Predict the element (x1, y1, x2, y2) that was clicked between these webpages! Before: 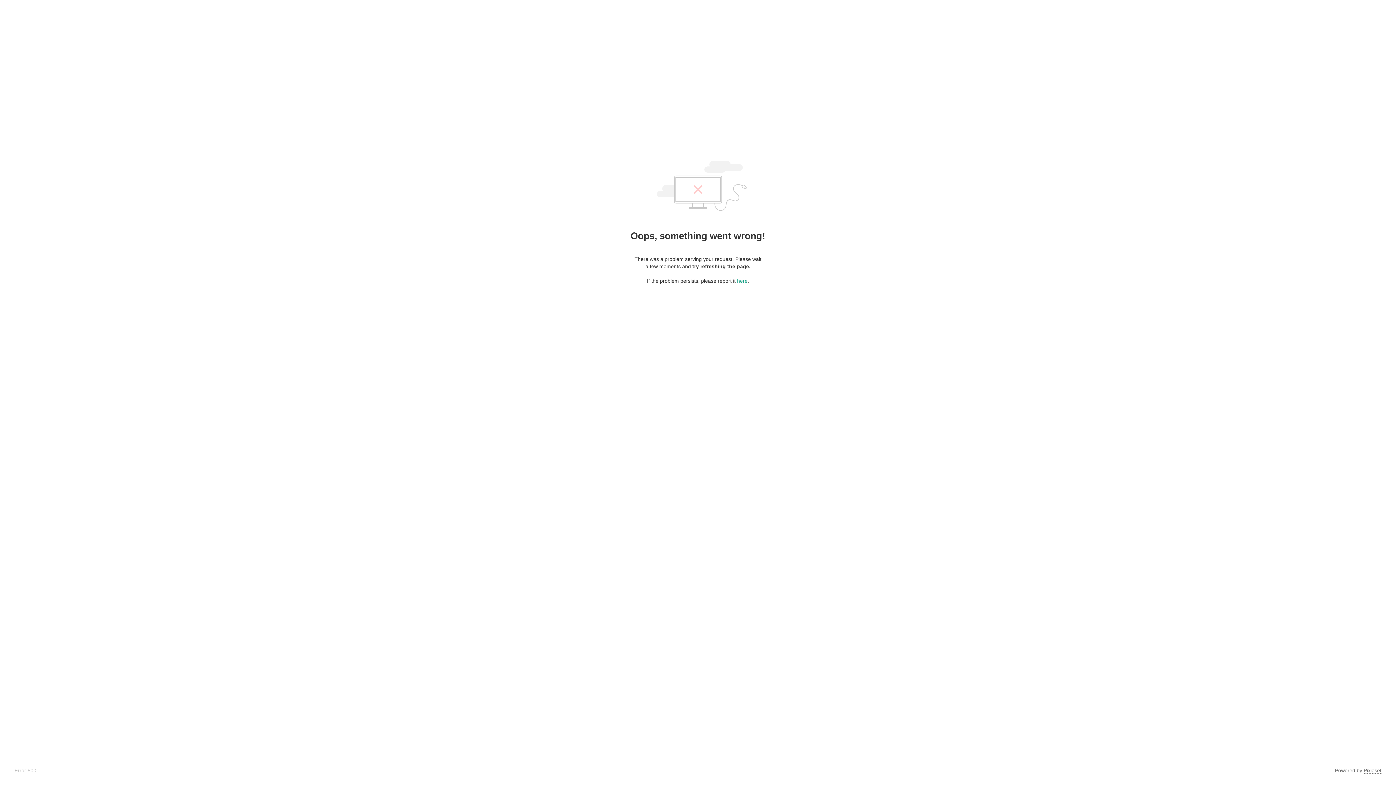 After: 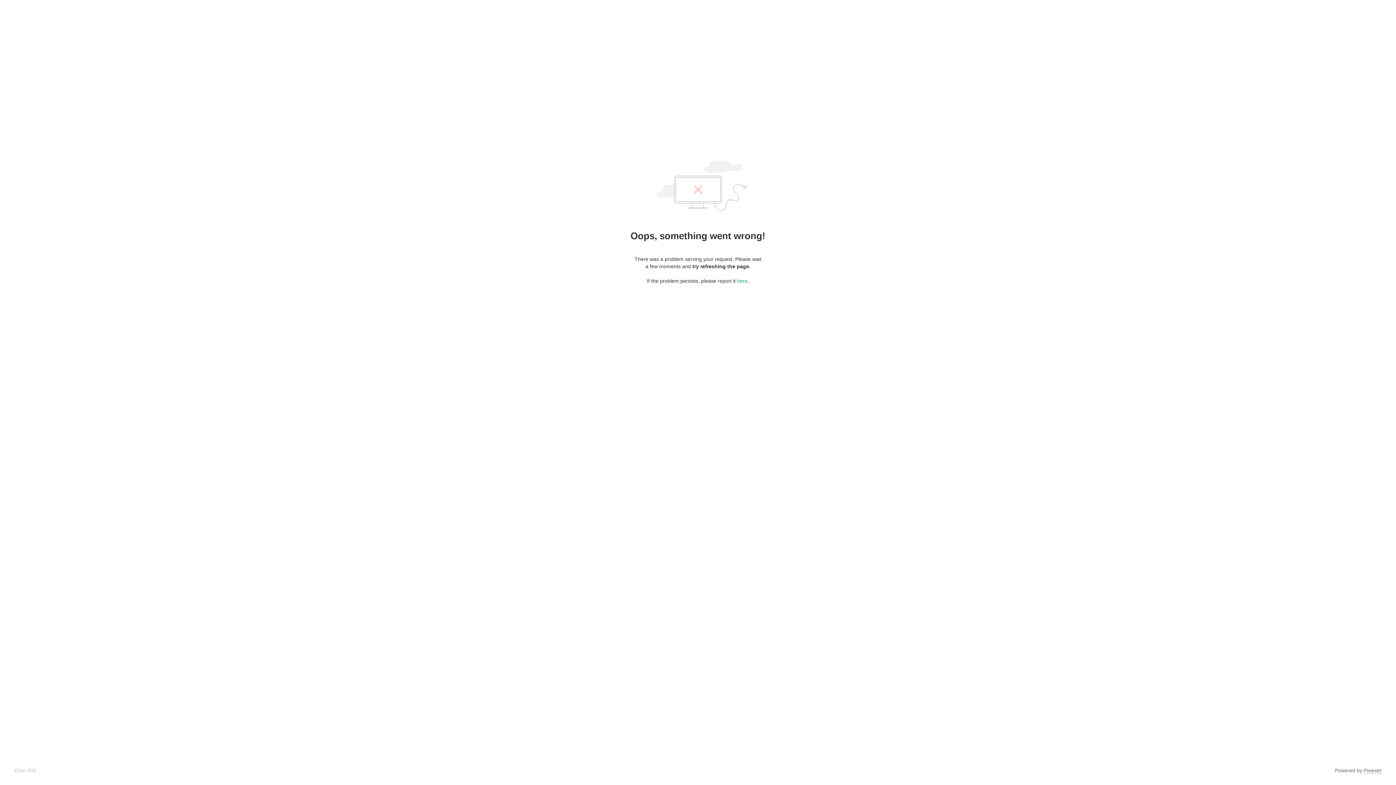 Action: bbox: (1364, 768, 1381, 774) label: Pixieset